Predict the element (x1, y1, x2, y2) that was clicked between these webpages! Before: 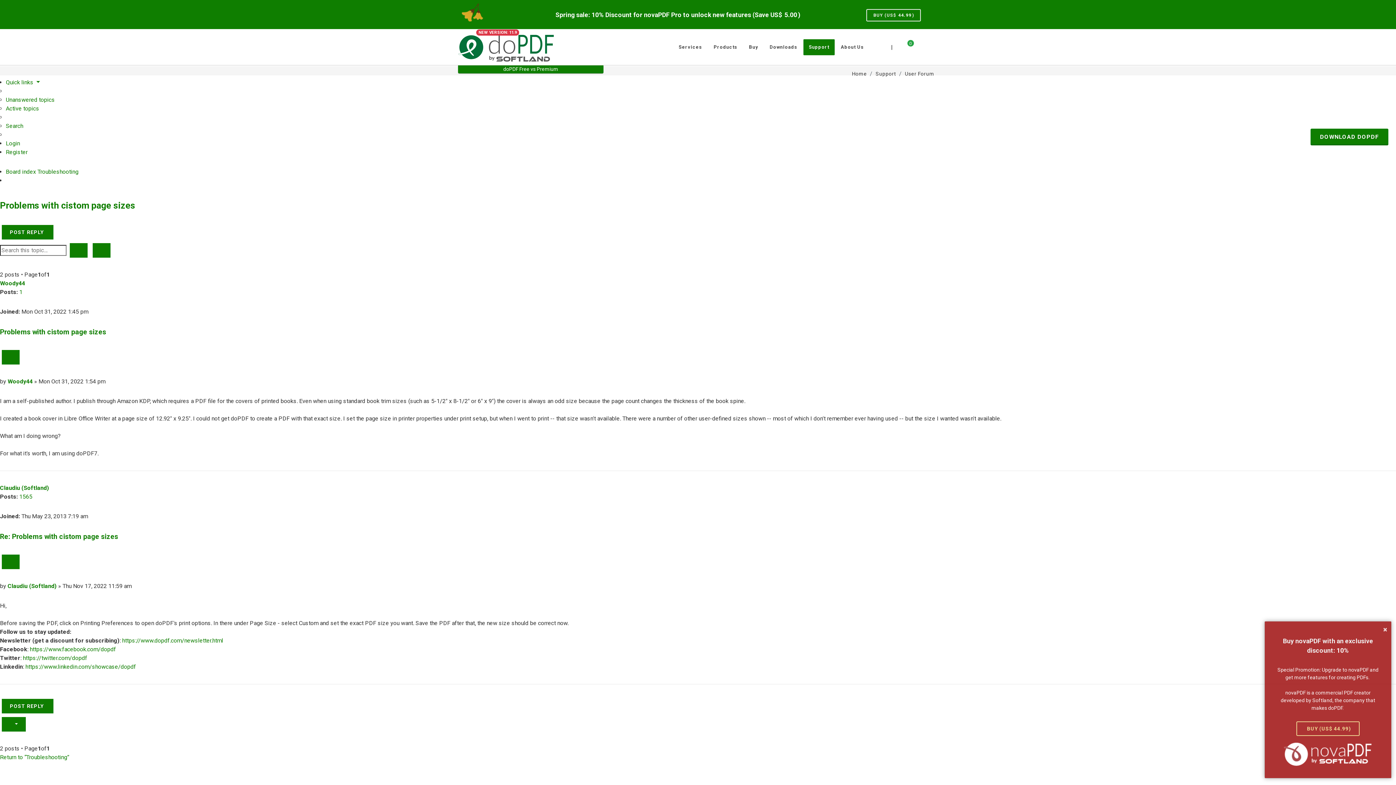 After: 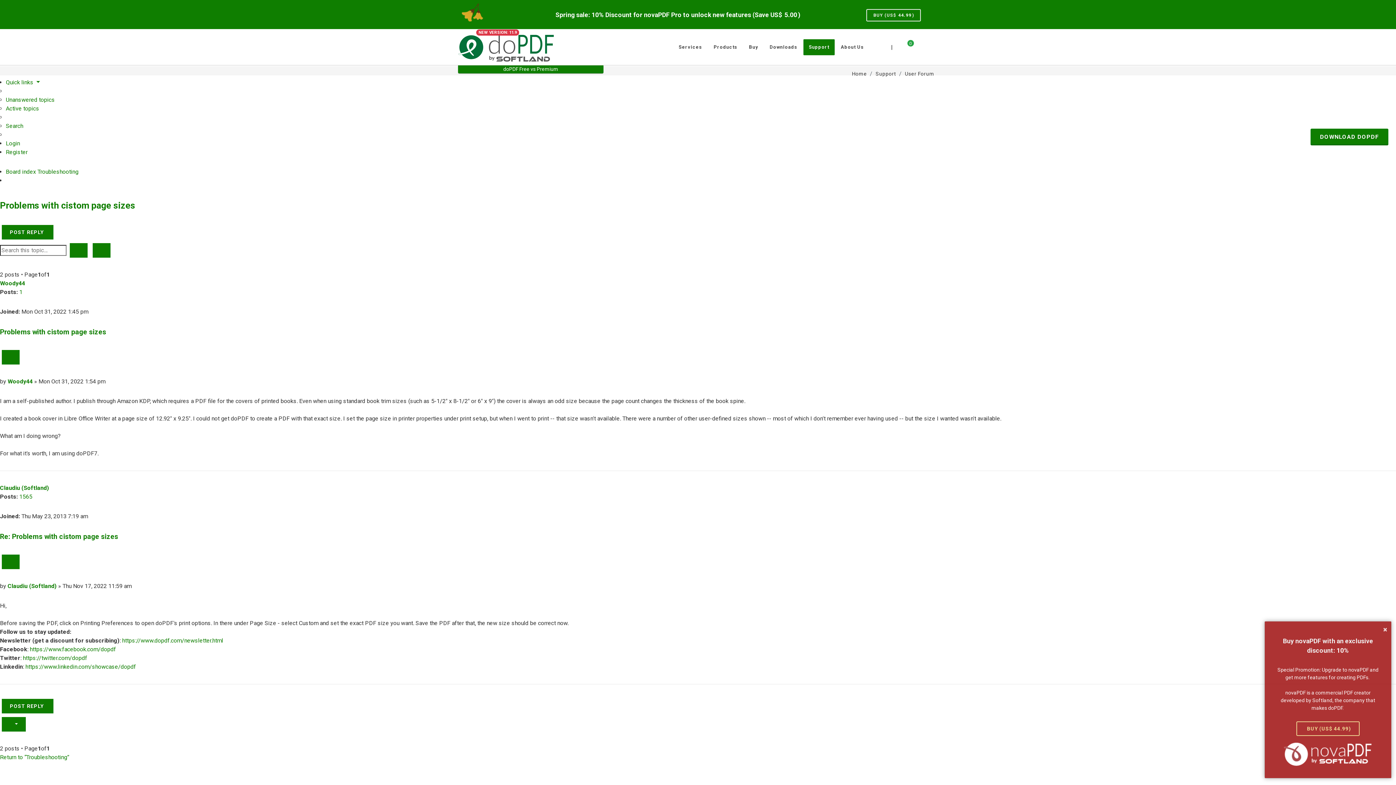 Action: bbox: (875, 70, 896, 77) label: Support